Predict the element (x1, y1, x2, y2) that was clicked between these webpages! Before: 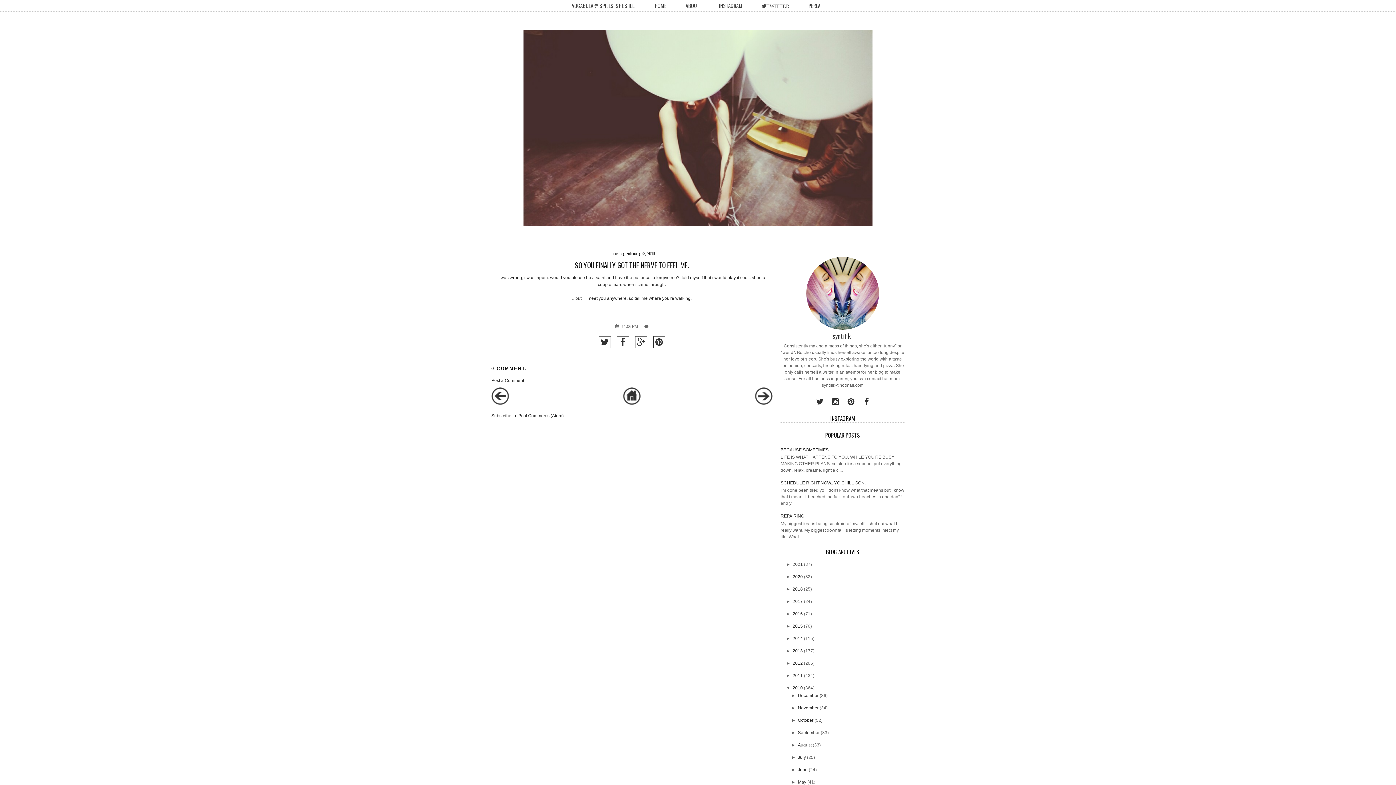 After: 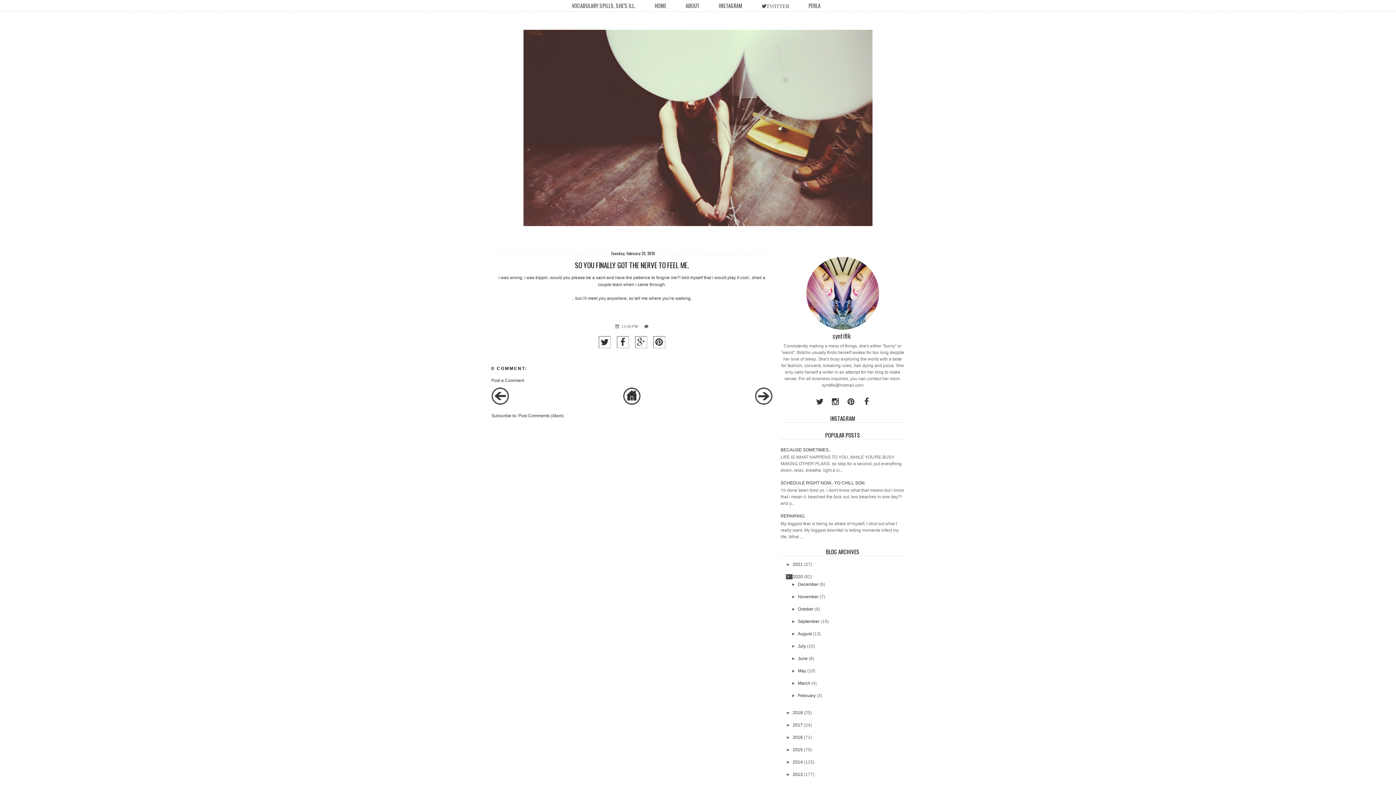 Action: label: ►   bbox: (786, 574, 792, 579)